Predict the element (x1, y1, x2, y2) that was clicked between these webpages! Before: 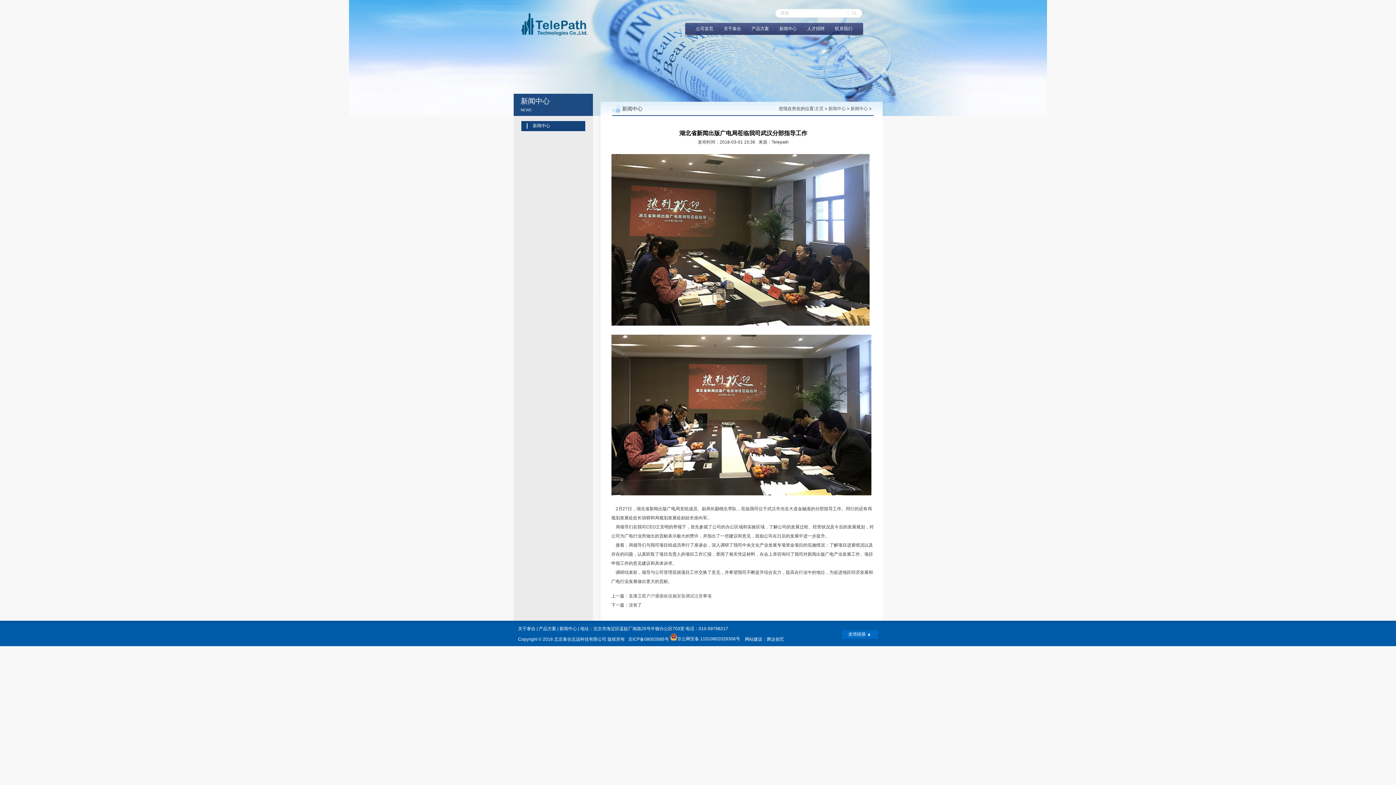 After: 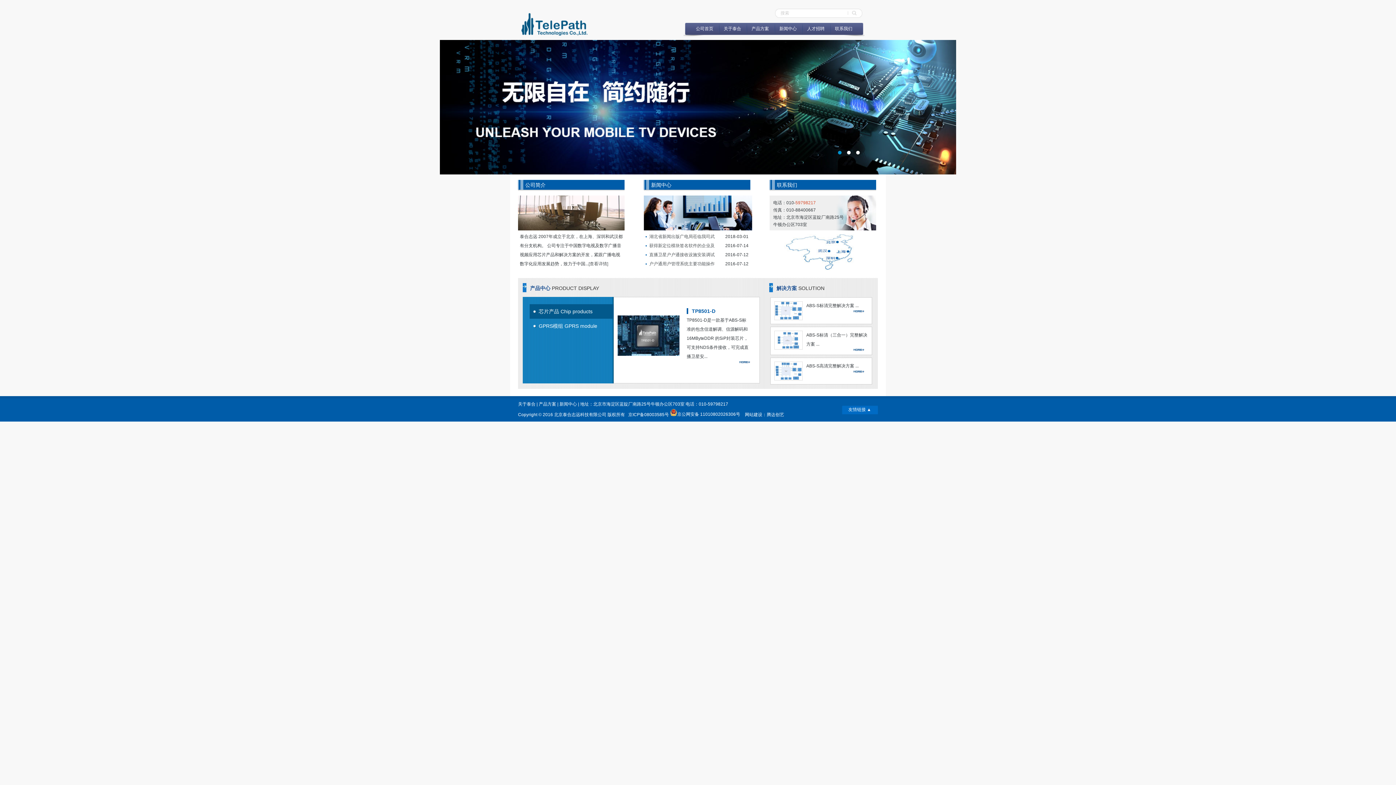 Action: bbox: (518, 32, 590, 37)